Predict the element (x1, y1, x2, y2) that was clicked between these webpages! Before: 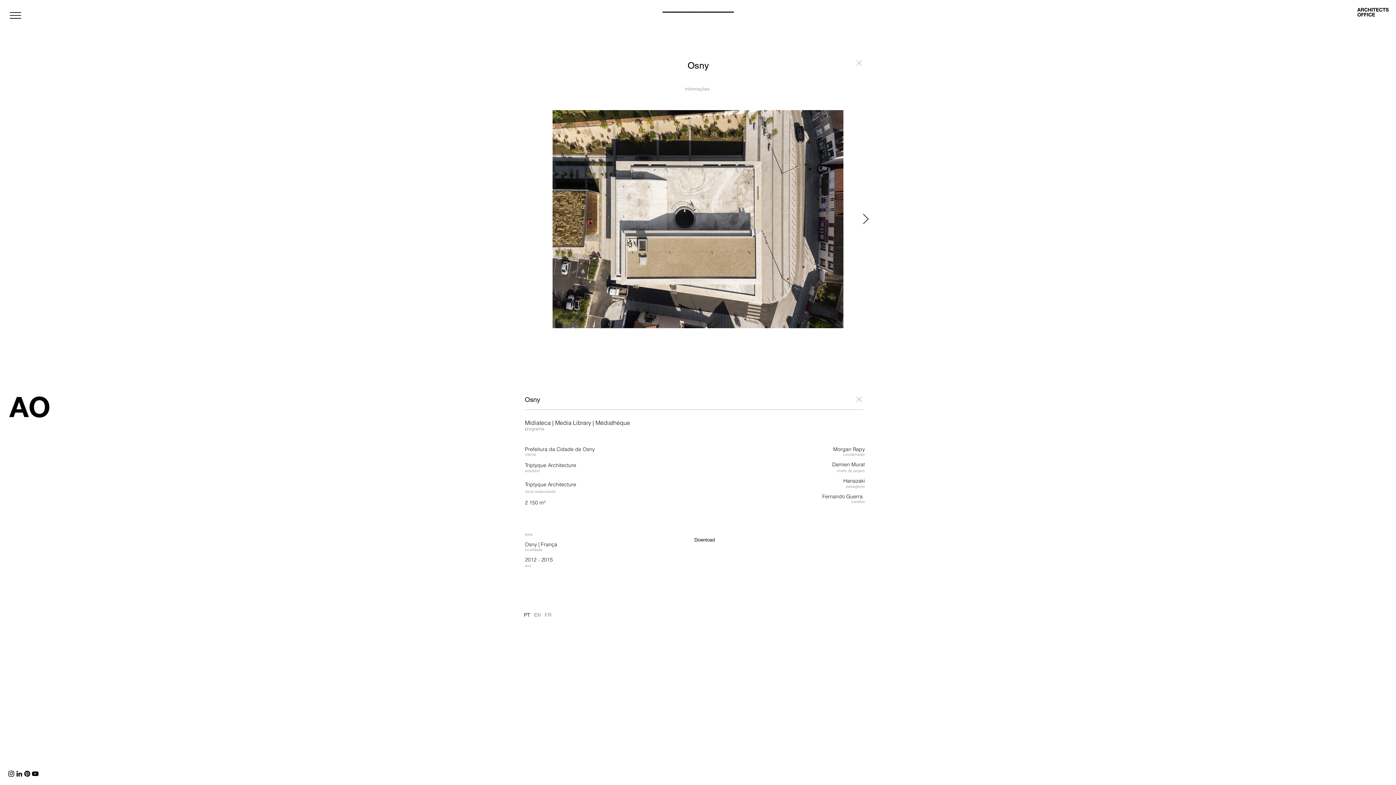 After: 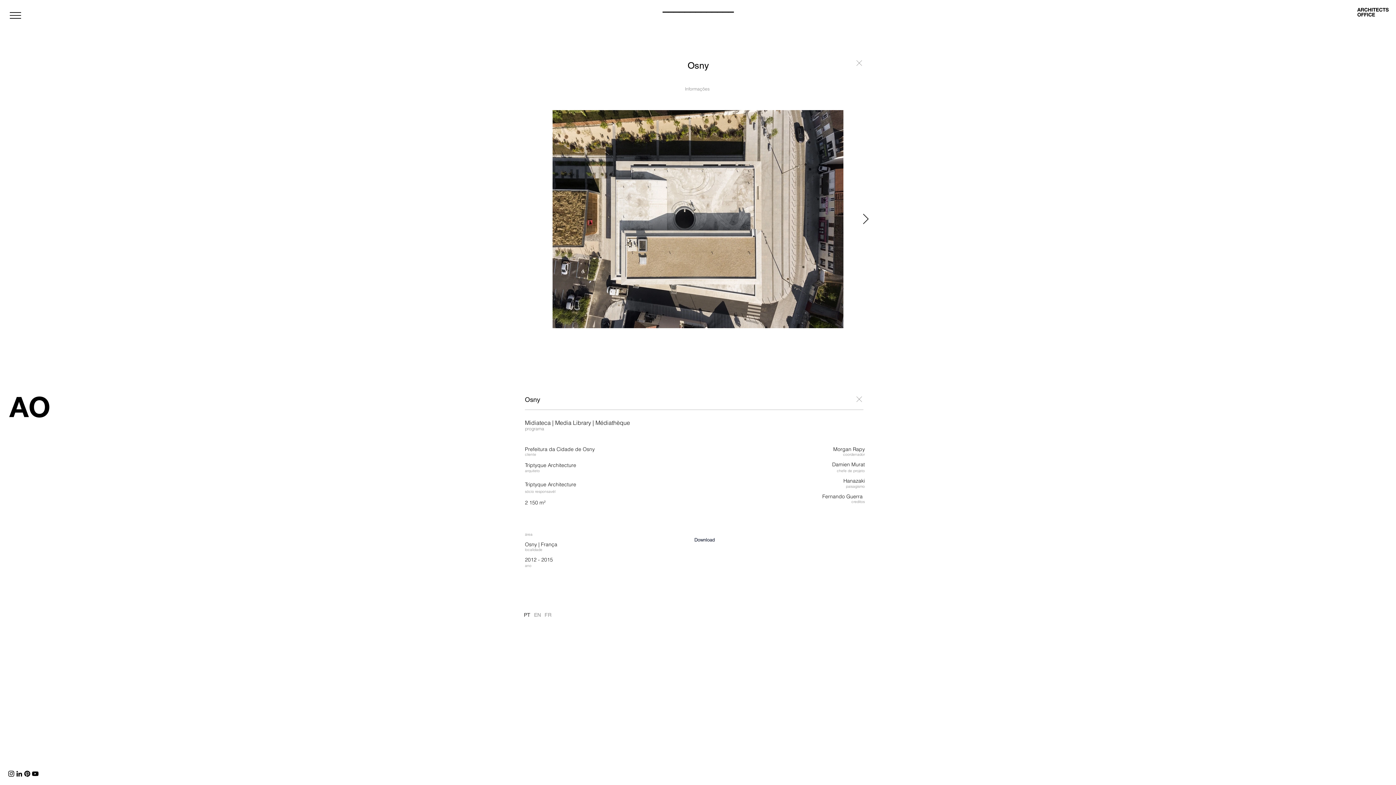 Action: label: LinkedIn bbox: (15, 770, 23, 778)